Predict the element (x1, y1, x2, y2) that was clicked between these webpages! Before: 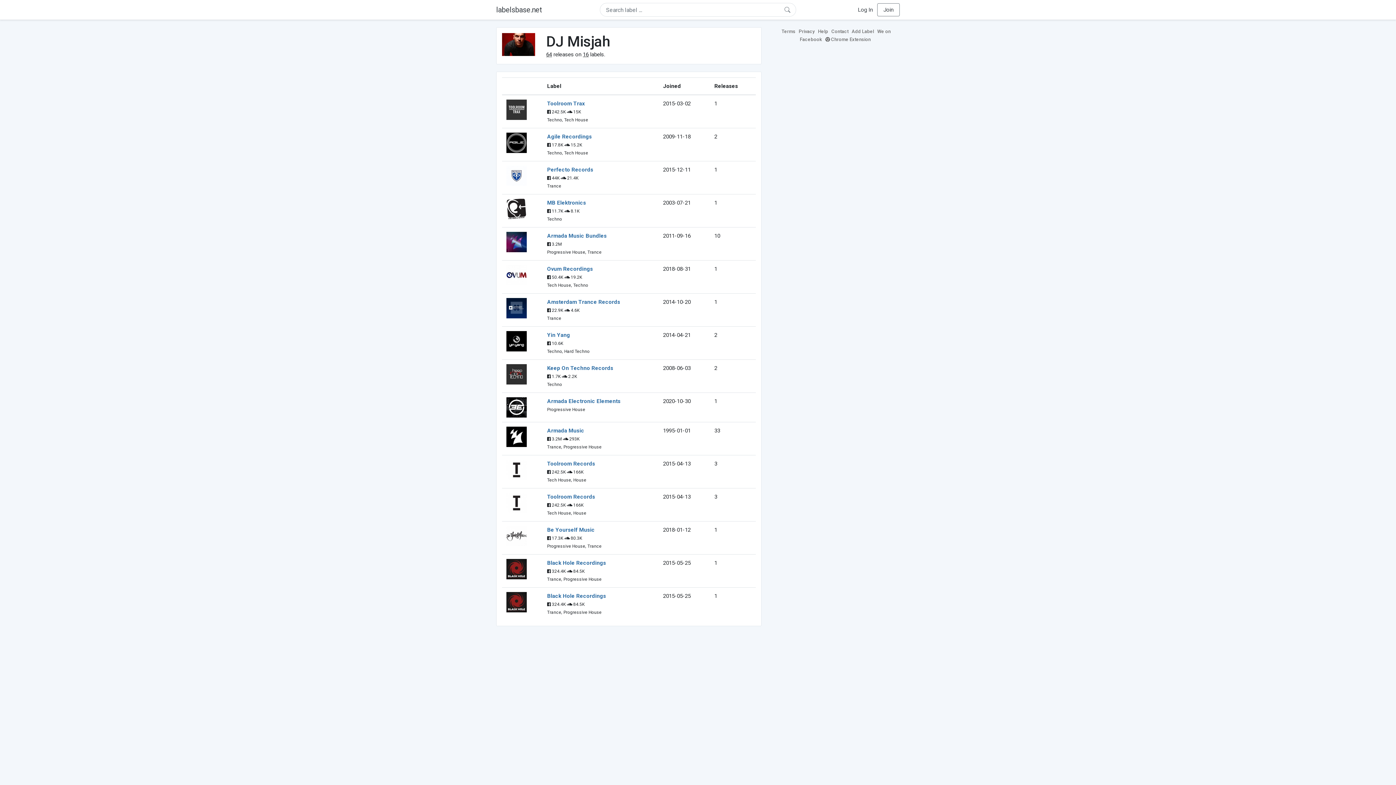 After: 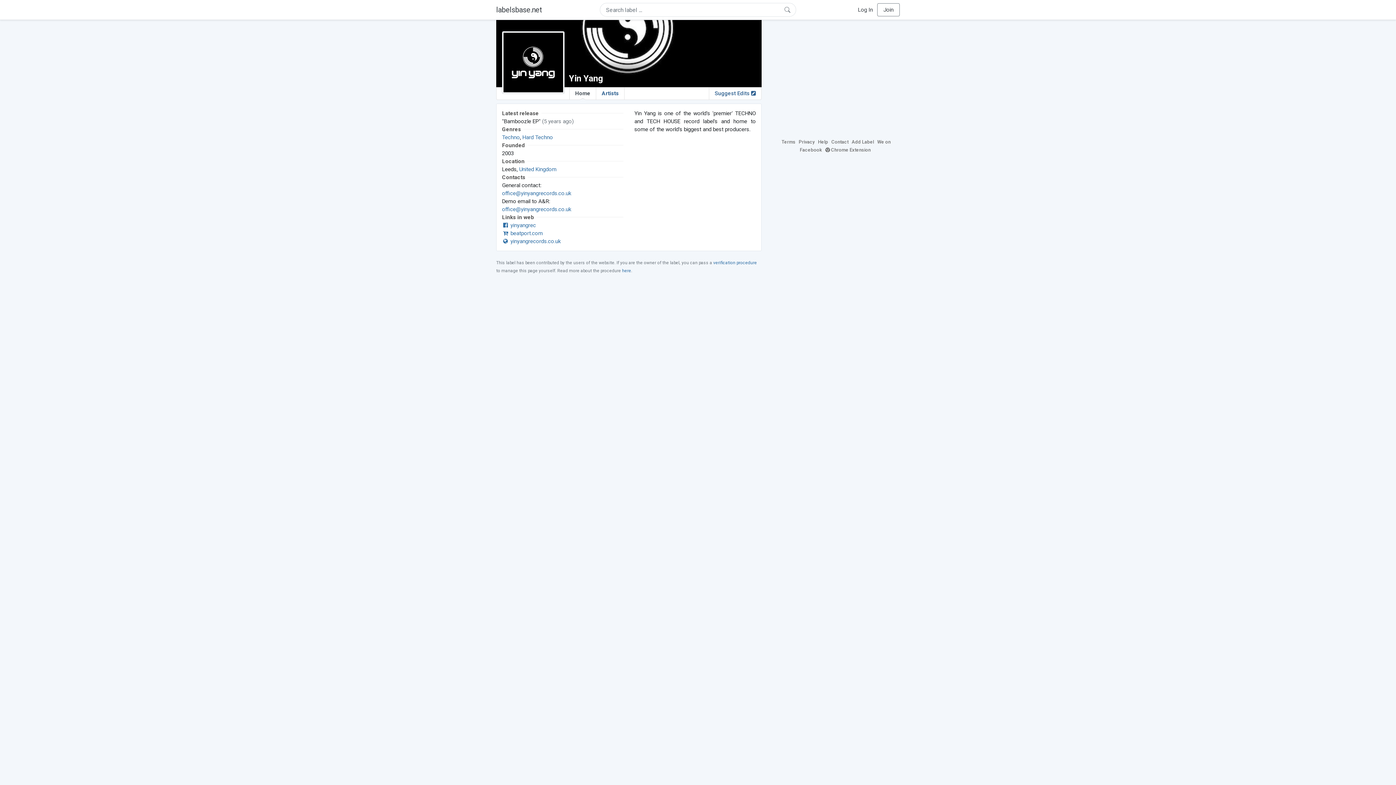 Action: bbox: (547, 332, 570, 338) label: Yin Yang